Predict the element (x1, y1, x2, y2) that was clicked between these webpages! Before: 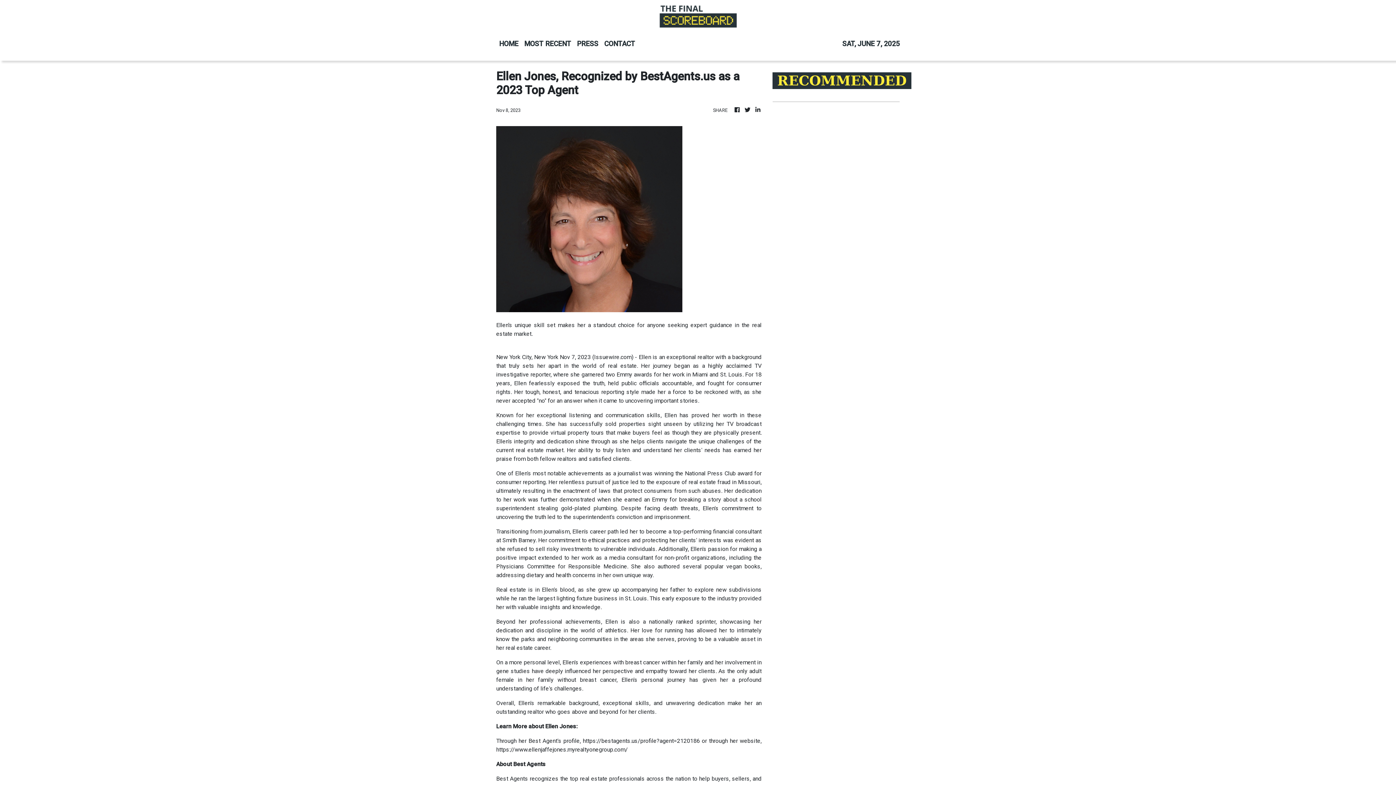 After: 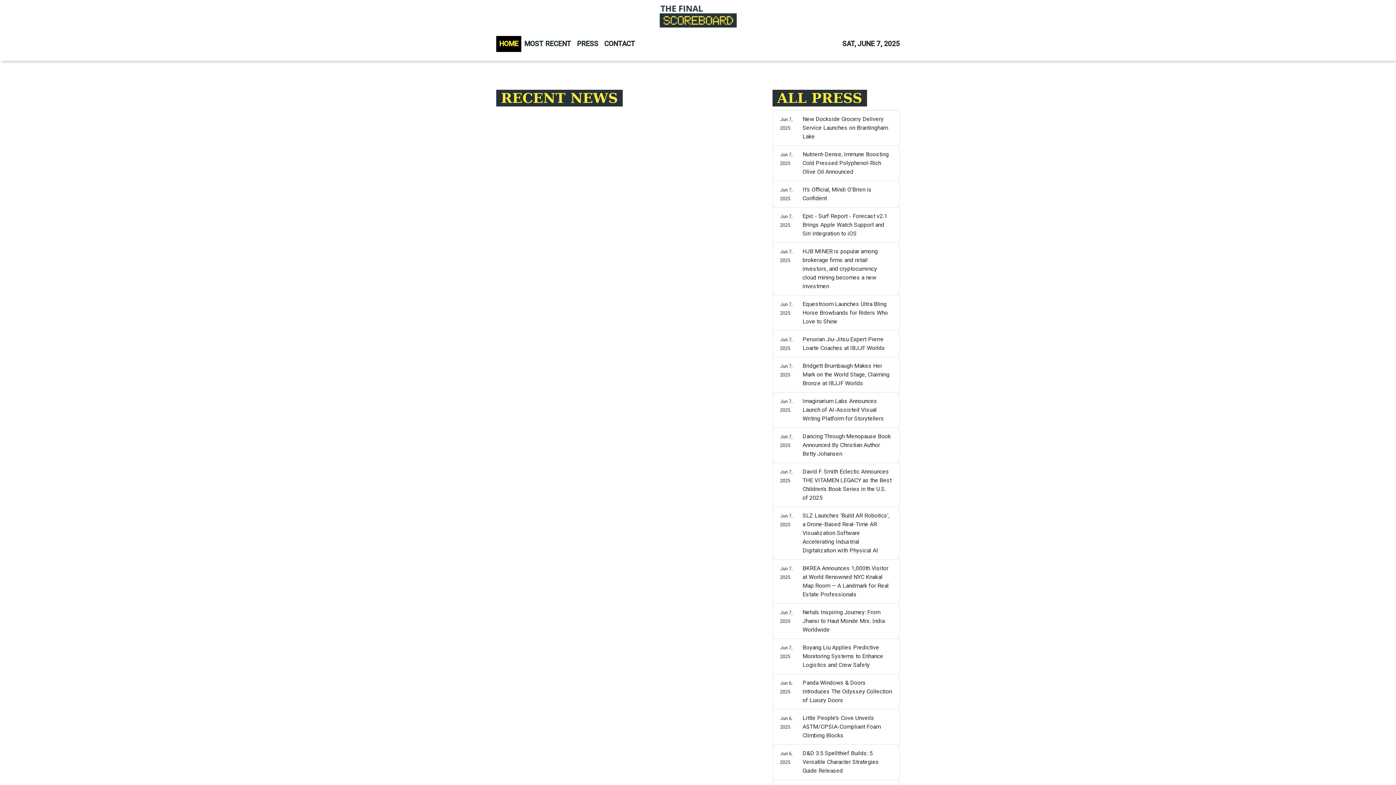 Action: bbox: (754, 105, 761, 114)